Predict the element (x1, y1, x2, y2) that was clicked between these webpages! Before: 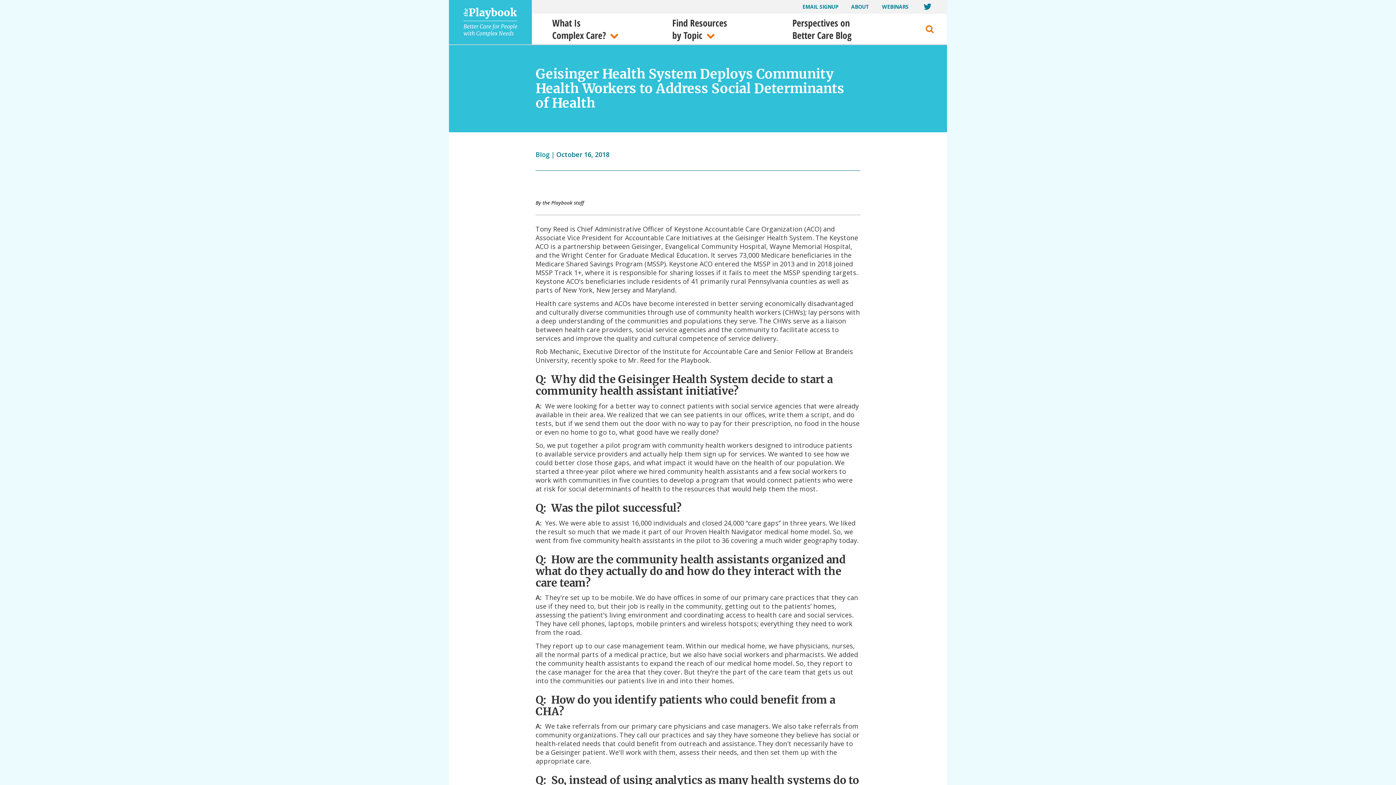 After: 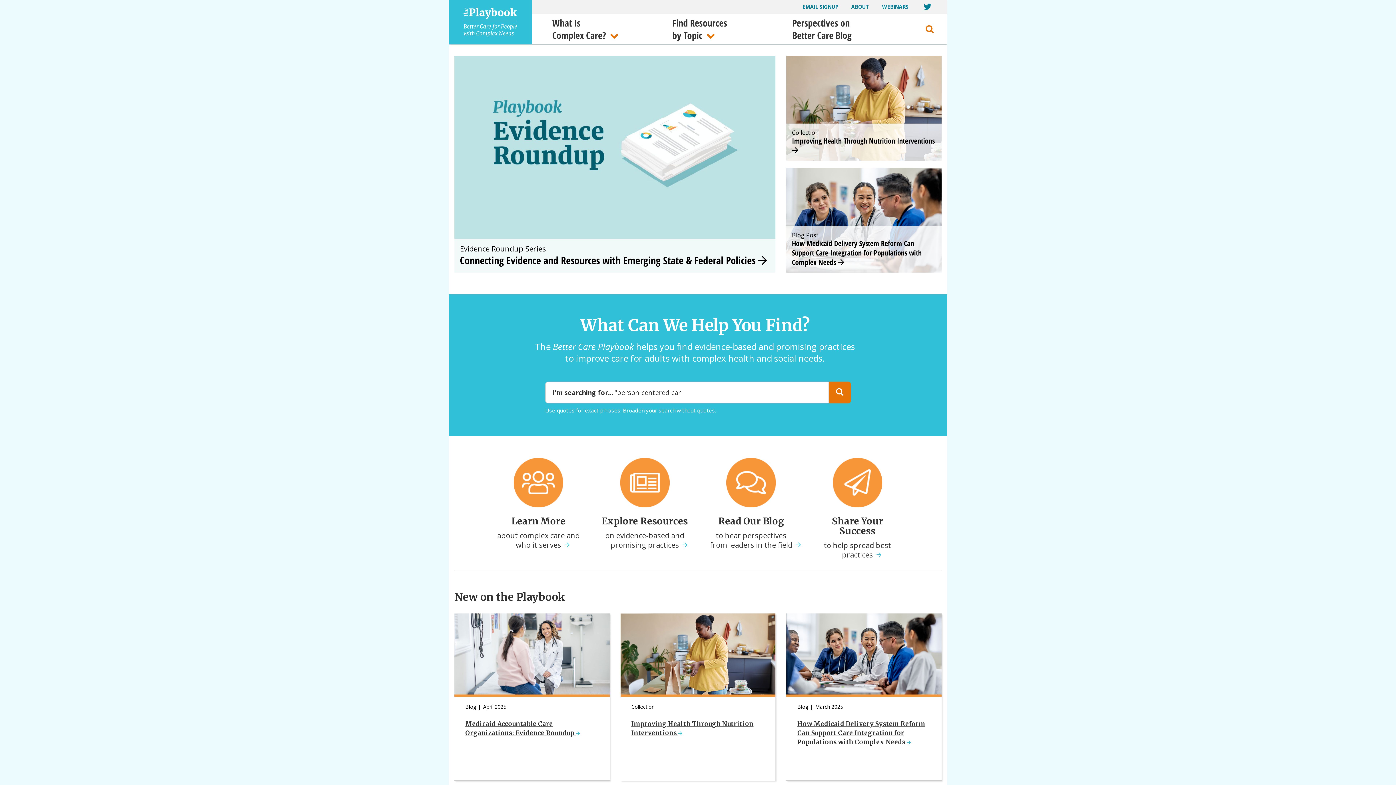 Action: bbox: (449, 0, 532, 44)